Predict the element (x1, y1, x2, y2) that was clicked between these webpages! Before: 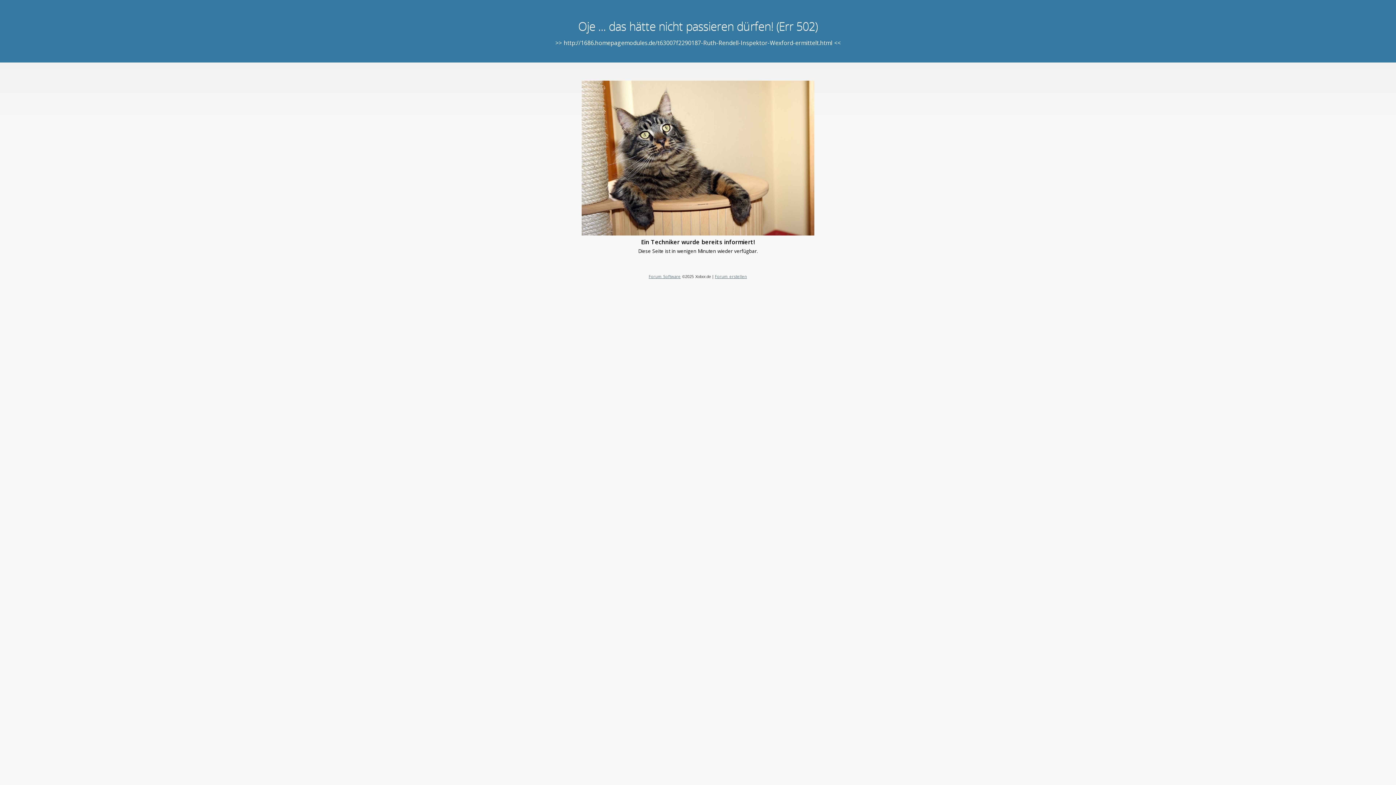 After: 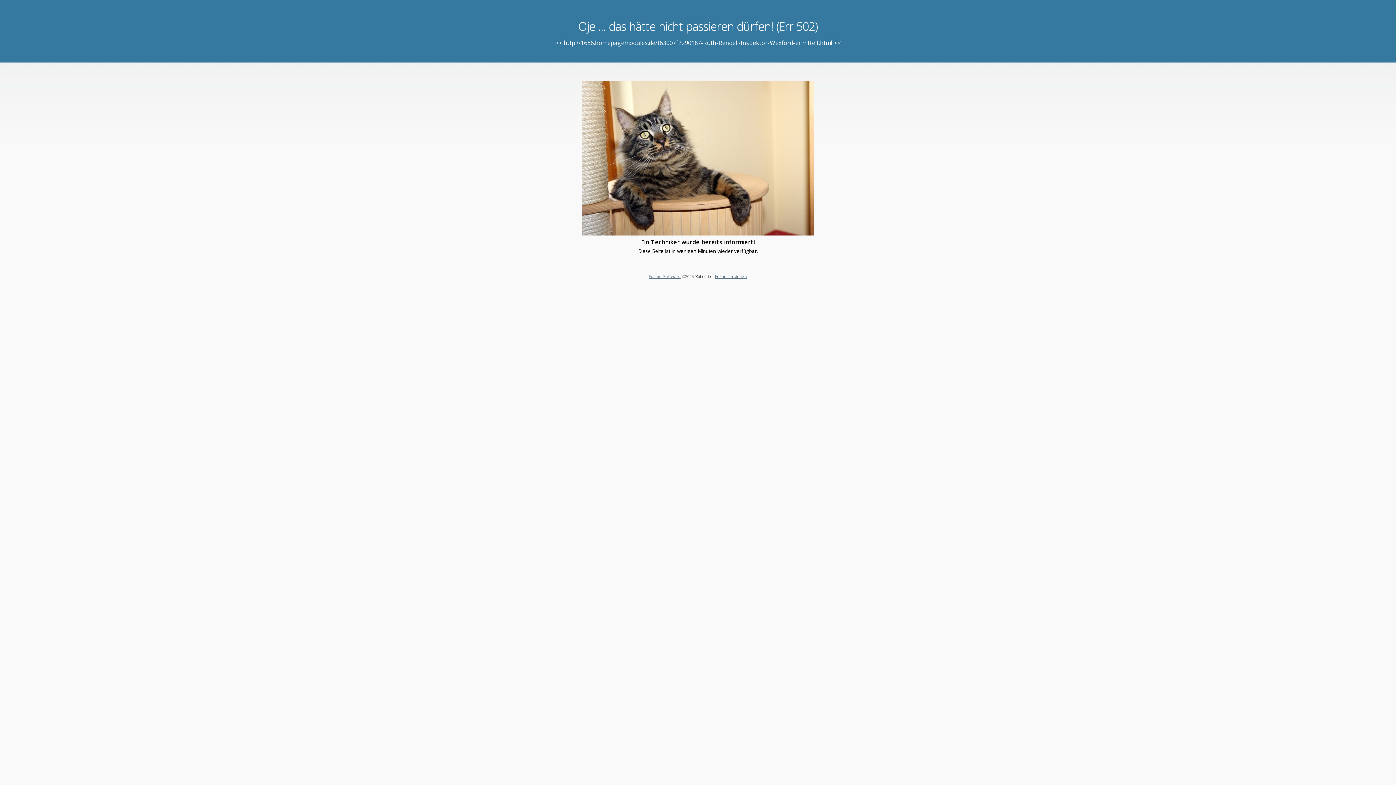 Action: label: Forum Software bbox: (648, 273, 680, 279)